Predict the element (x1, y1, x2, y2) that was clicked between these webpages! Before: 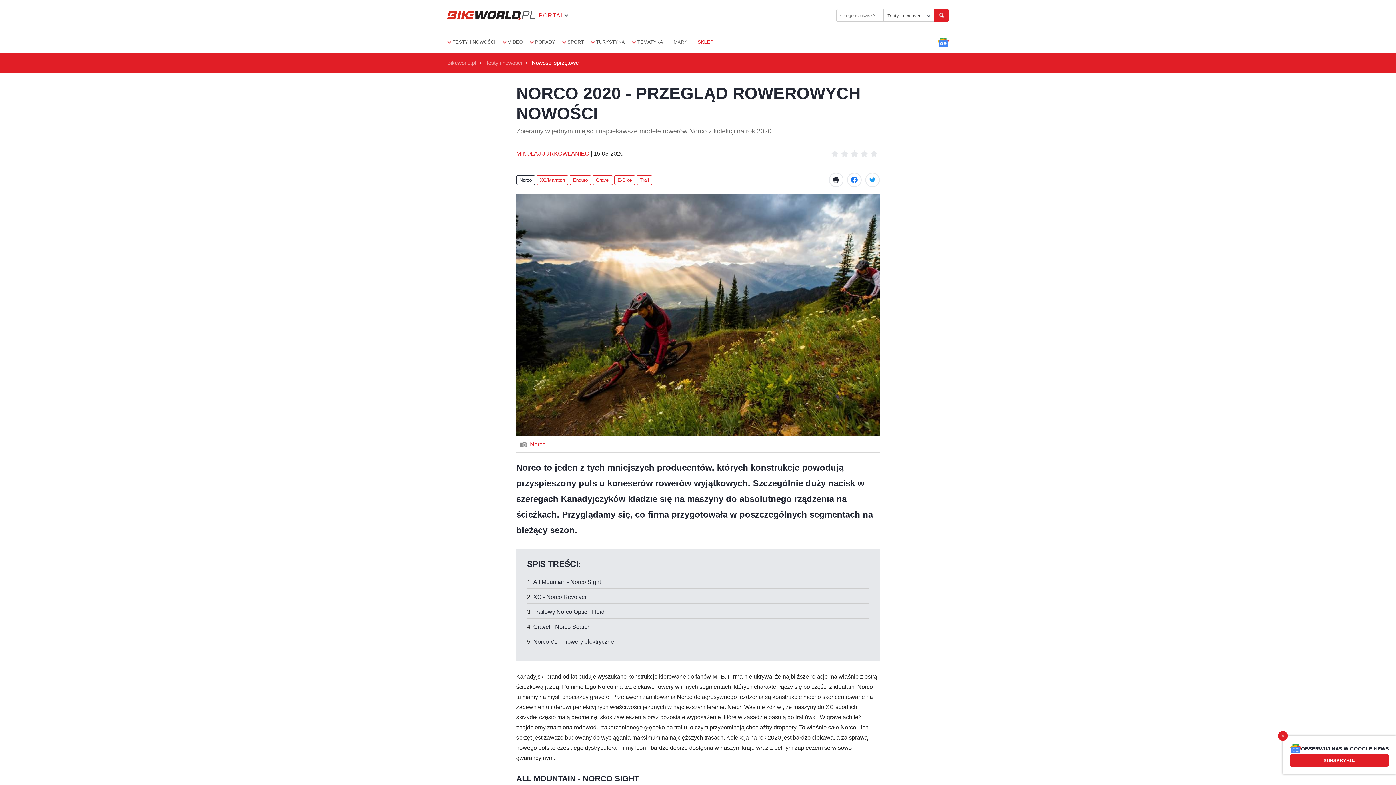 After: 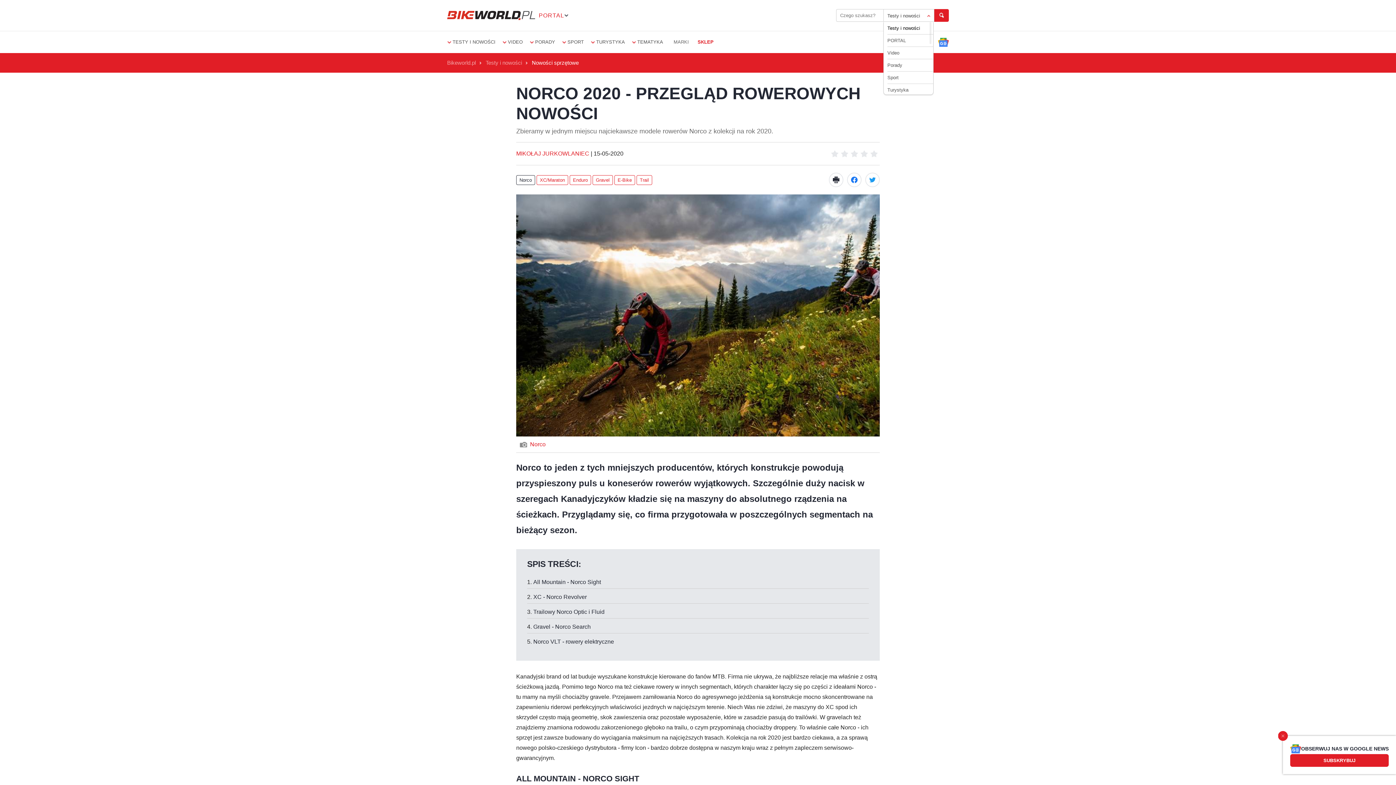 Action: label: Testy i nowości bbox: (887, 9, 923, 22)